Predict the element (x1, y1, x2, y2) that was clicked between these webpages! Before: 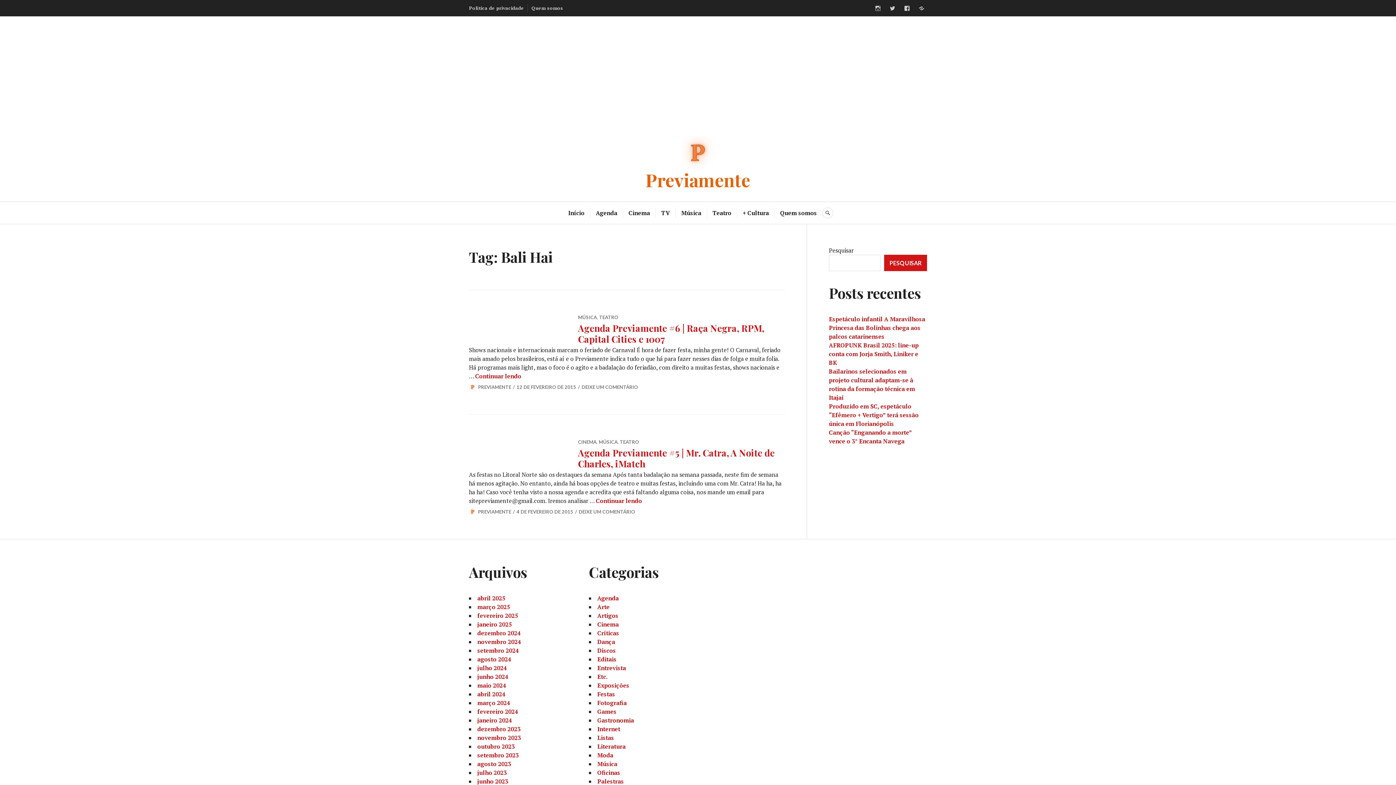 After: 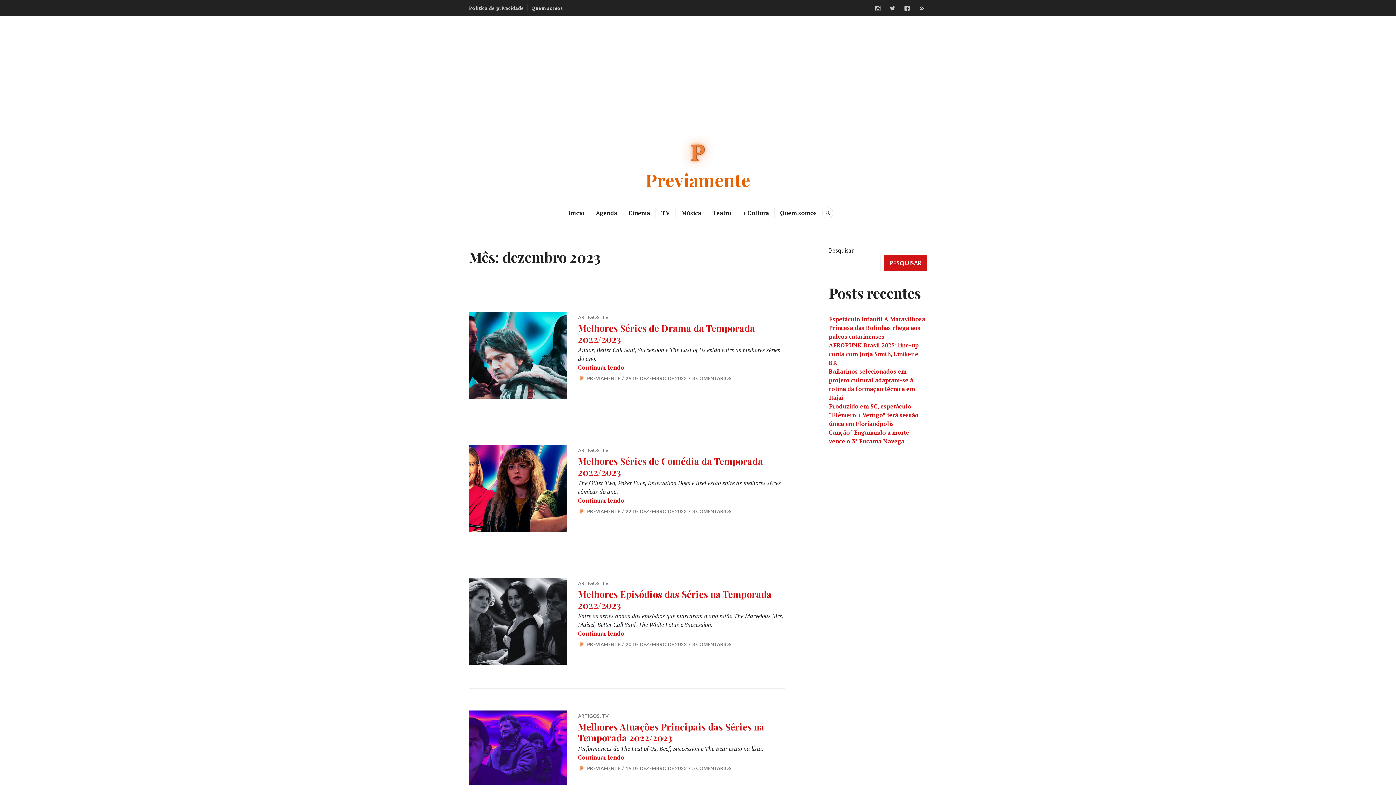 Action: bbox: (477, 725, 520, 733) label: dezembro 2023